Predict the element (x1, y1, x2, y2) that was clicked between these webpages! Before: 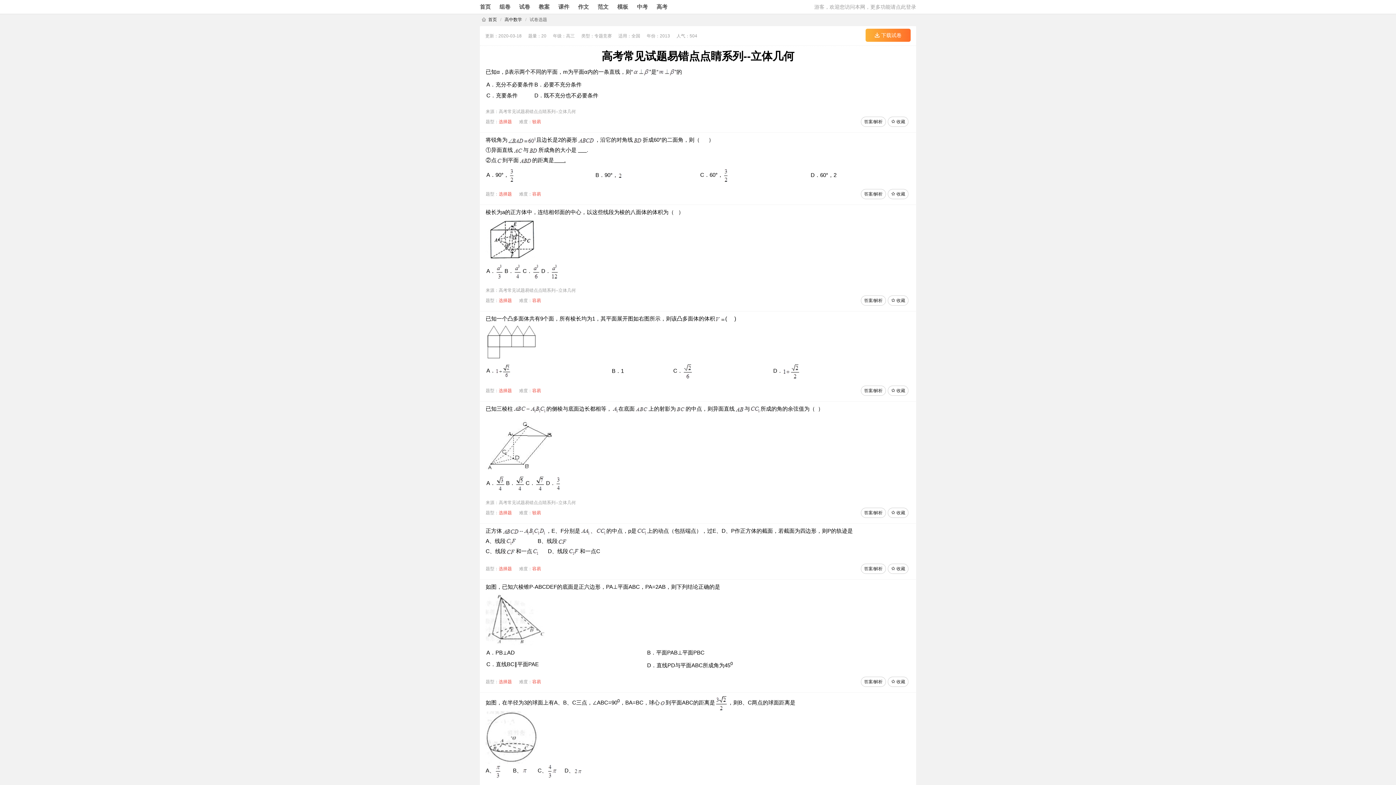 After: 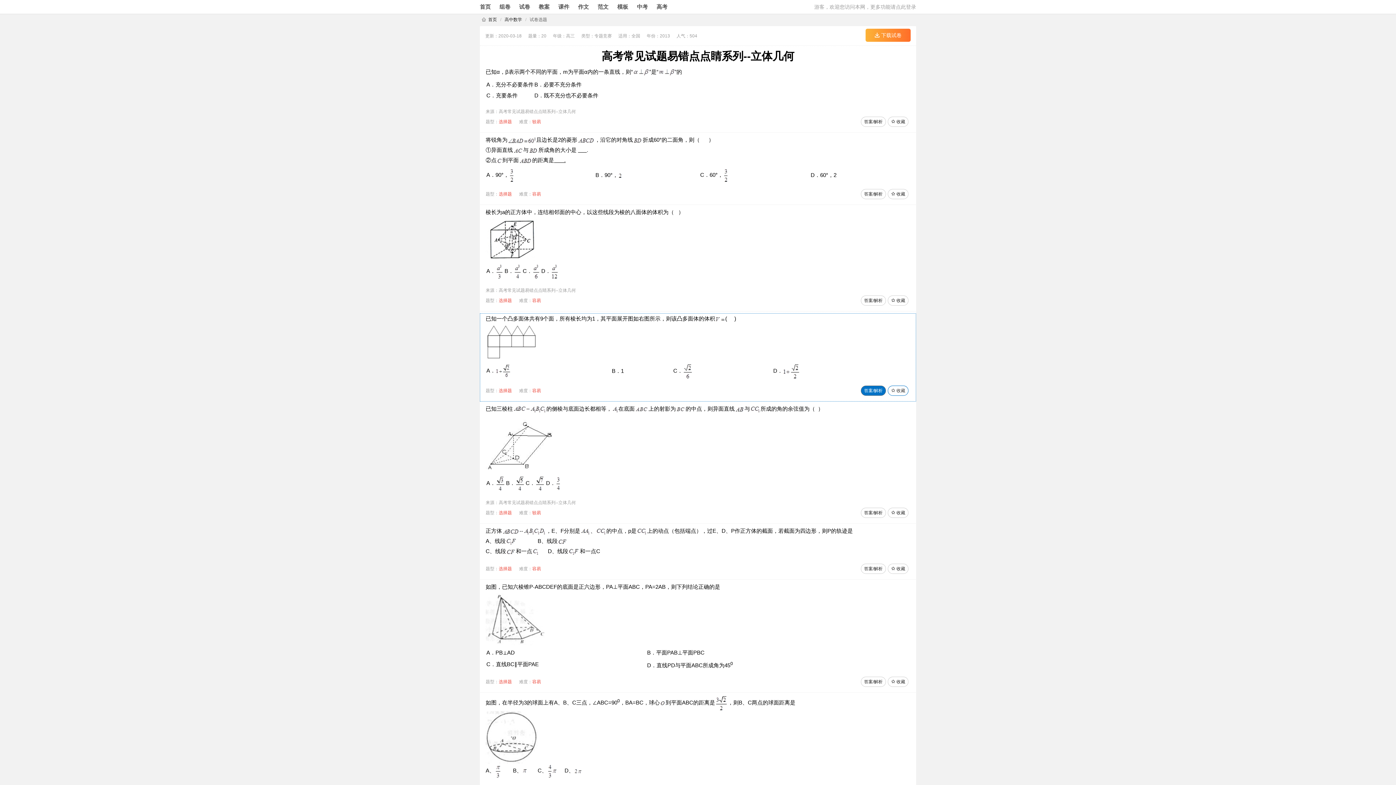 Action: label: 答案/解析 bbox: (861, 385, 886, 396)